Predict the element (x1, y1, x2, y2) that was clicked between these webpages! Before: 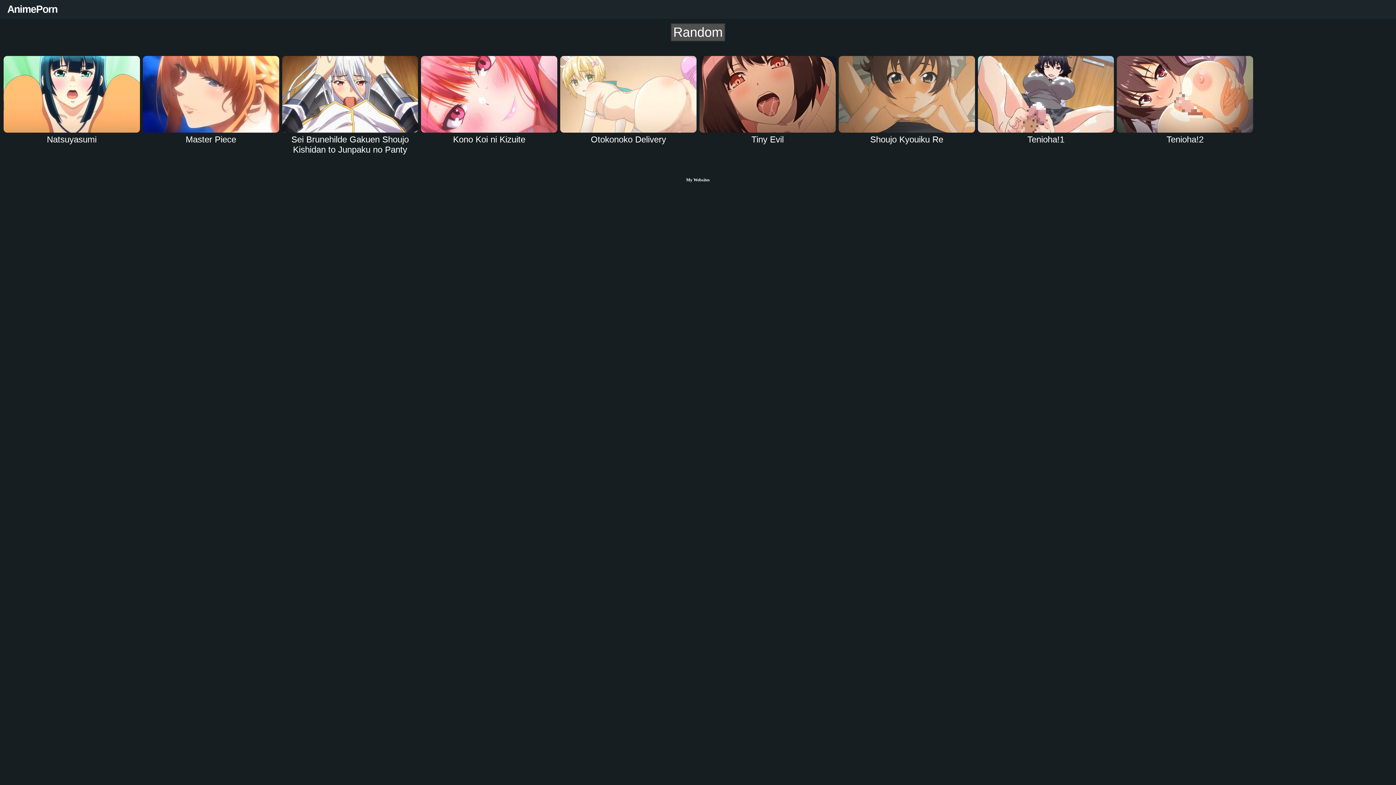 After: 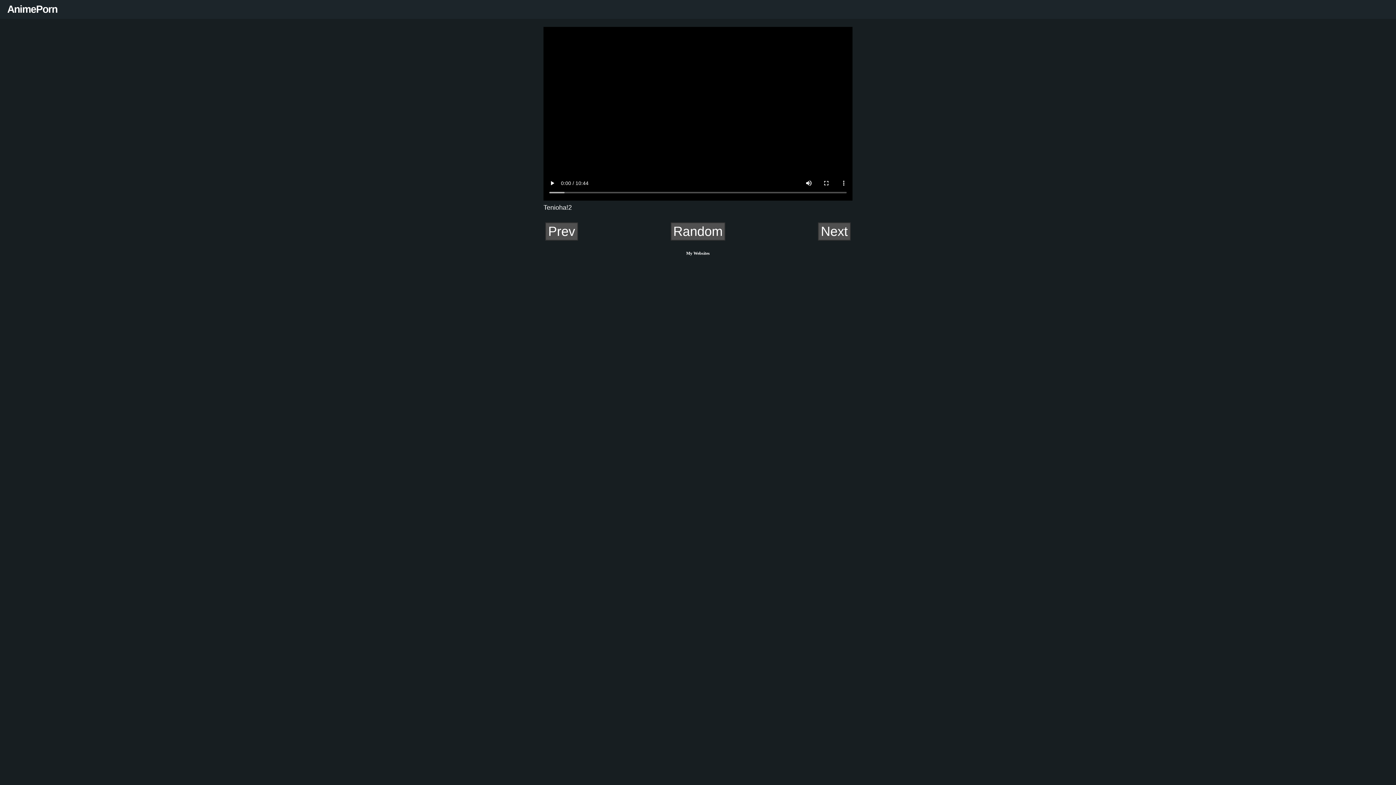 Action: bbox: (1117, 56, 1253, 132)